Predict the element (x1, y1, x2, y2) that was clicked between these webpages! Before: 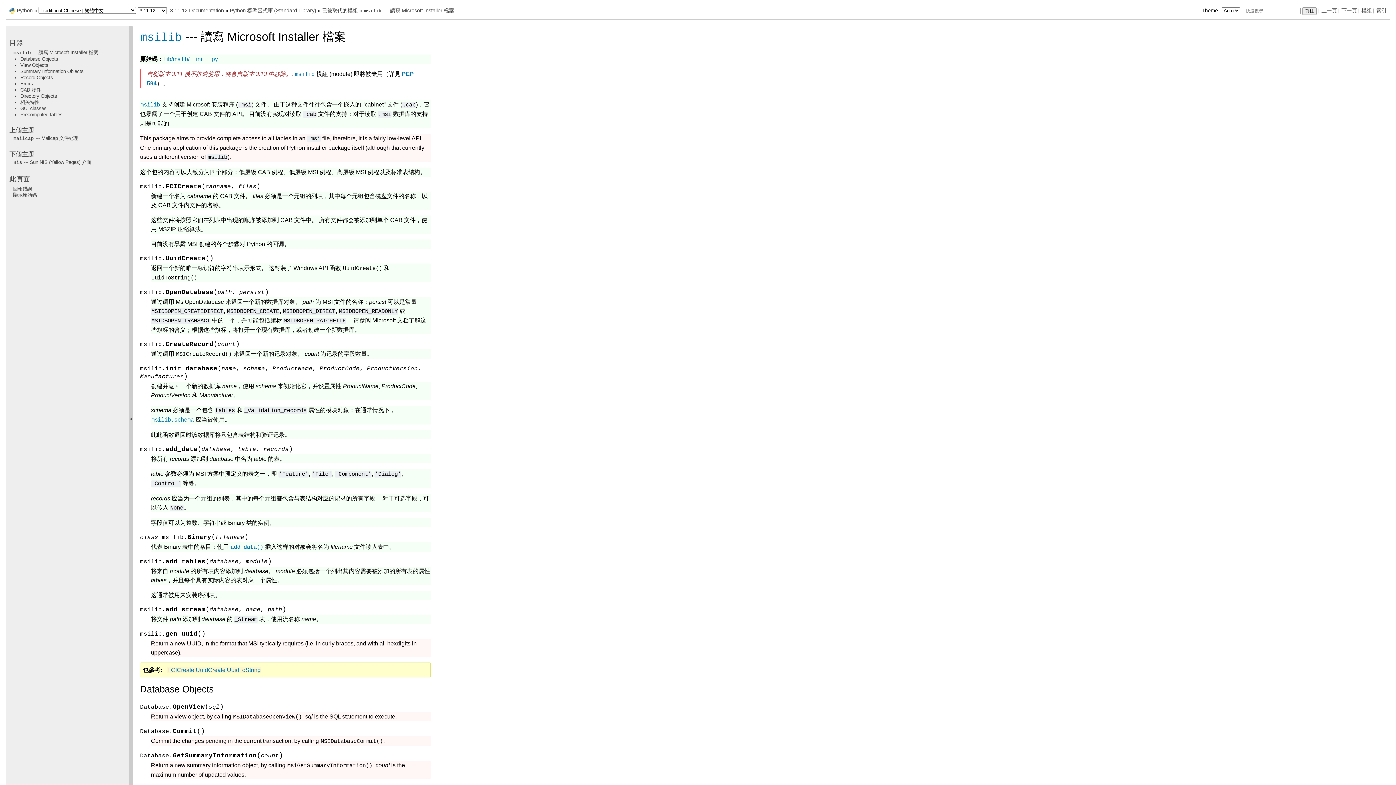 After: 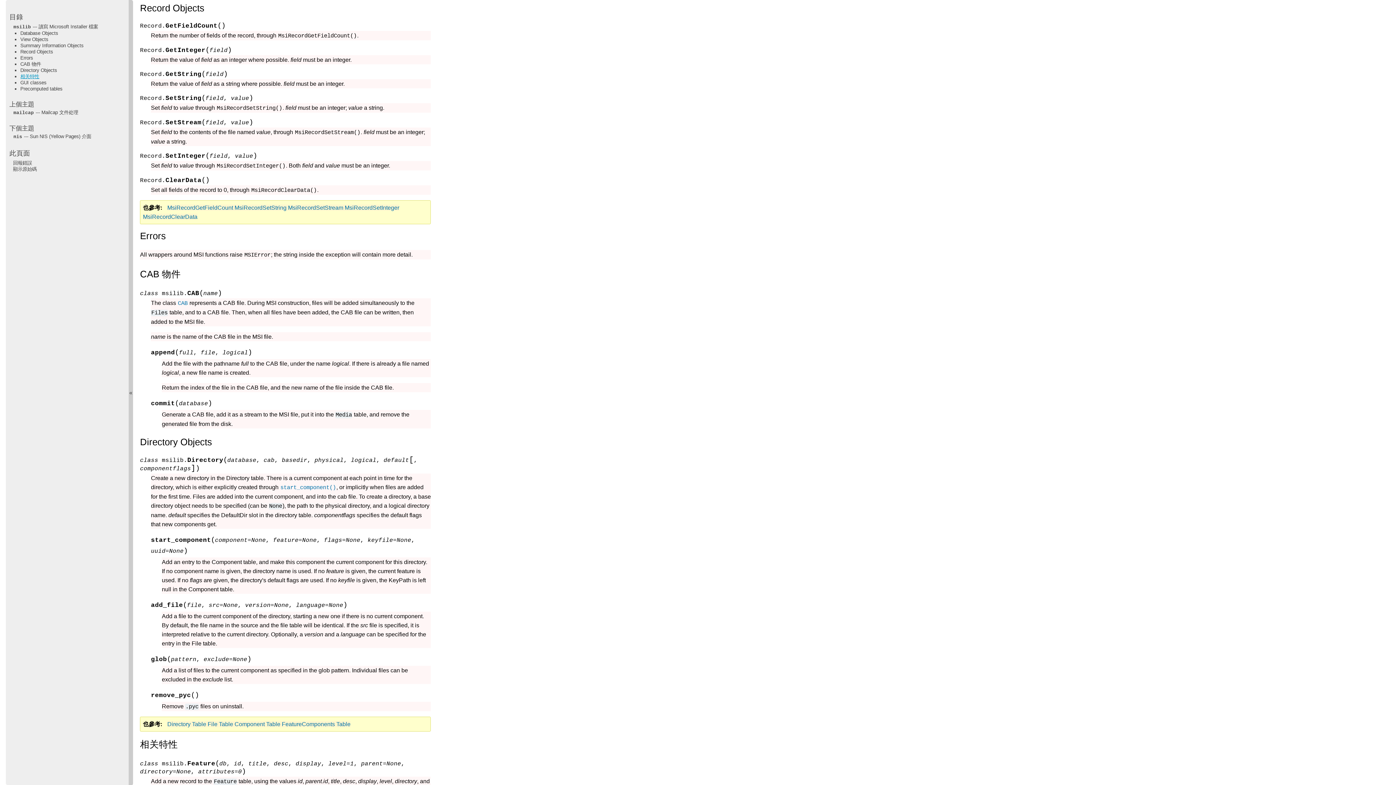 Action: bbox: (20, 74, 53, 80) label: Record Objects